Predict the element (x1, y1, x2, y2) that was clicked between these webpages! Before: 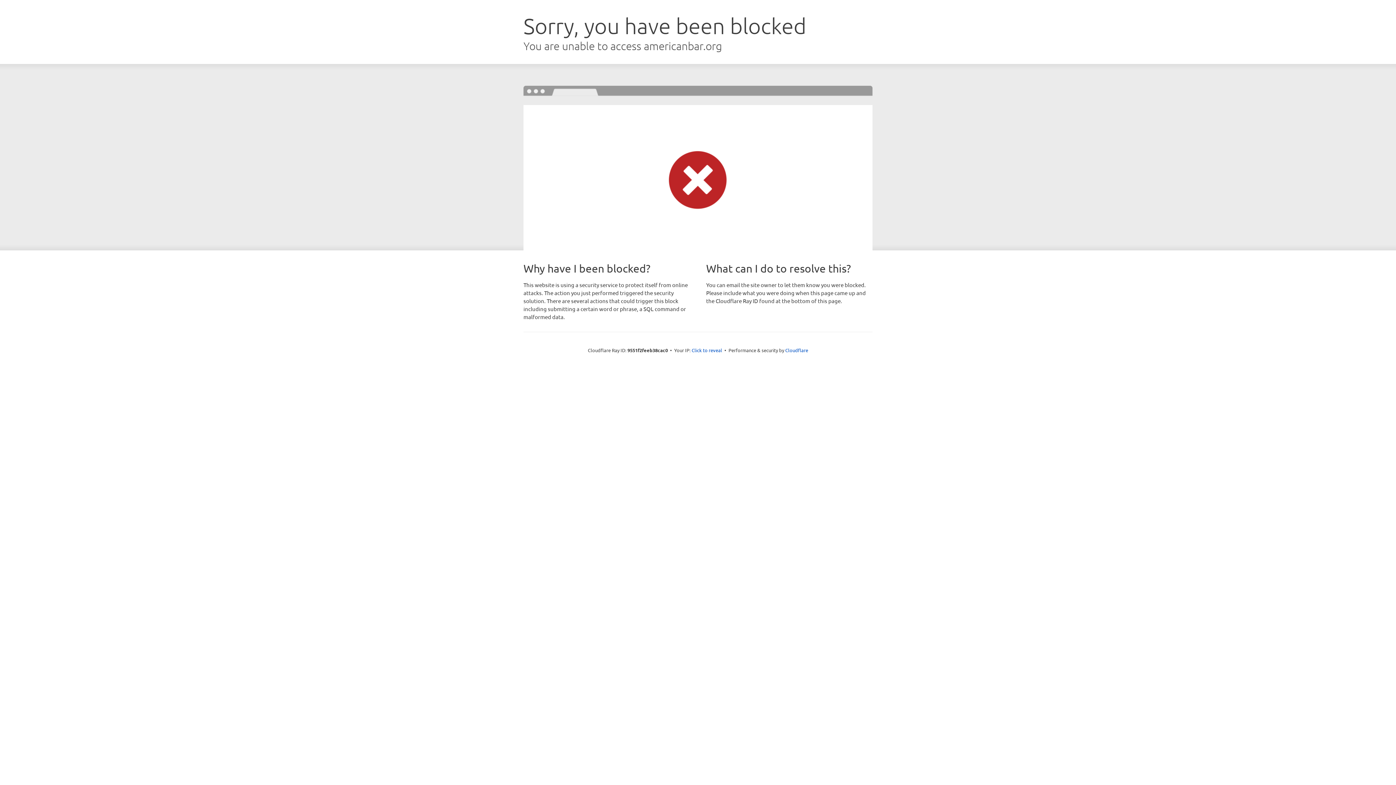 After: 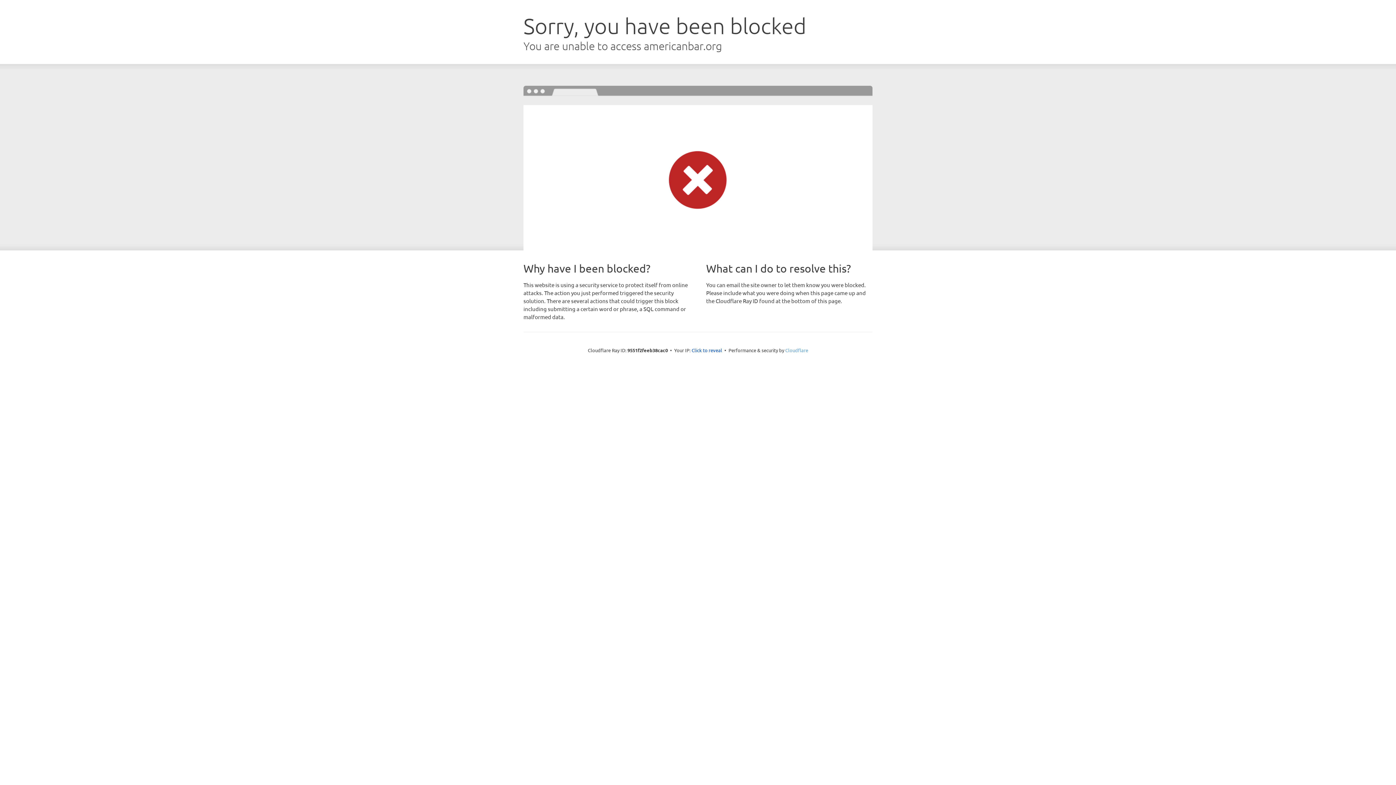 Action: label: Cloudflare bbox: (785, 347, 808, 353)